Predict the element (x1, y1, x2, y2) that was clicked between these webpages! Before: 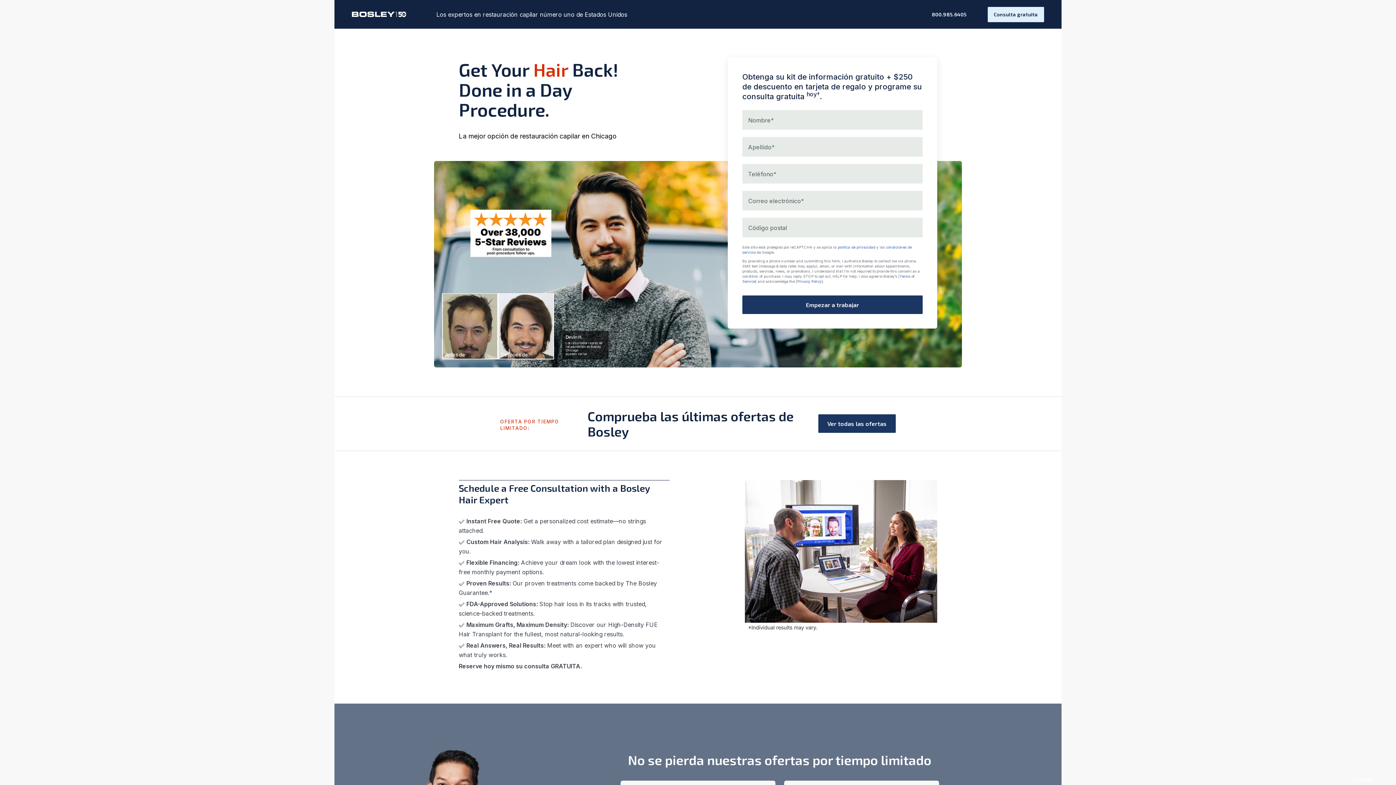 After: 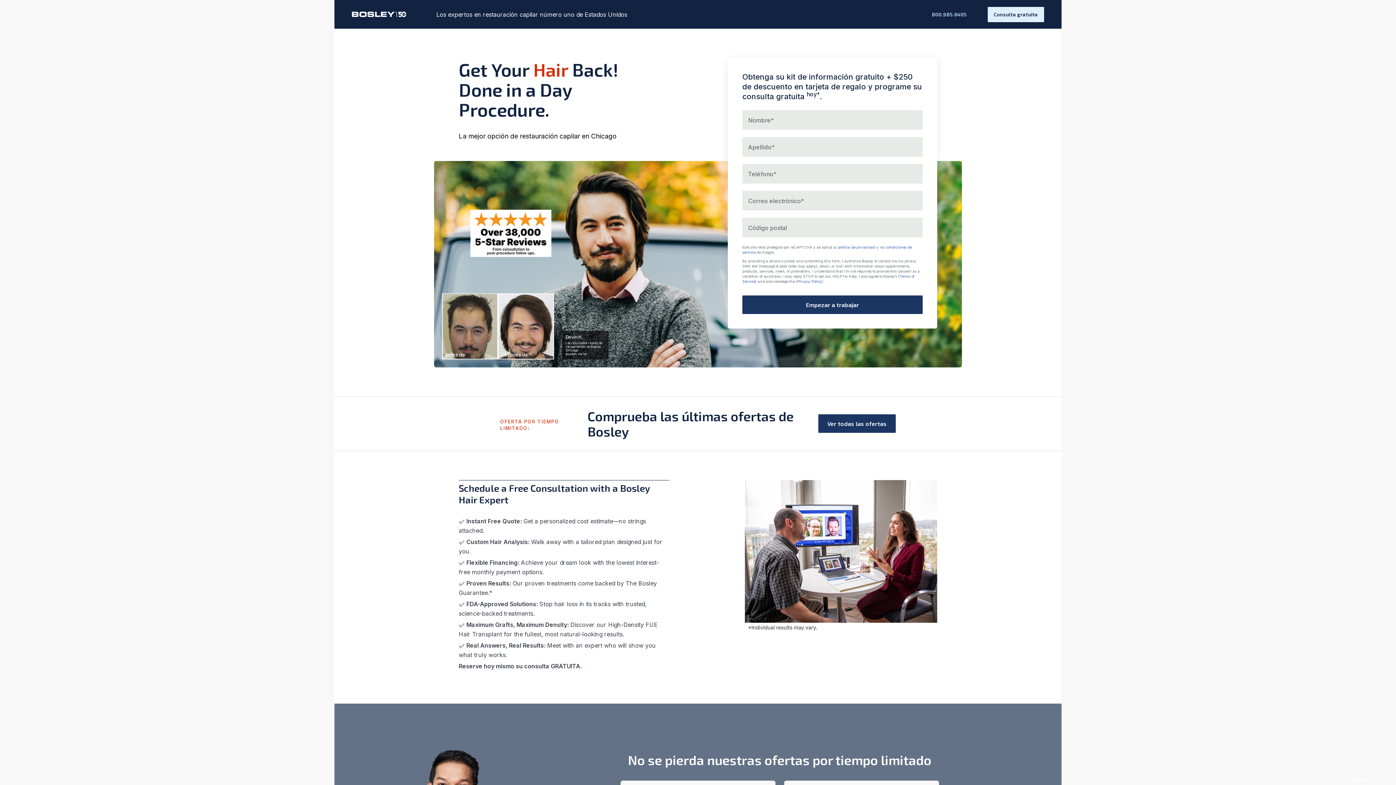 Action: bbox: (921, 0, 966, 28) label: 800.985.6405